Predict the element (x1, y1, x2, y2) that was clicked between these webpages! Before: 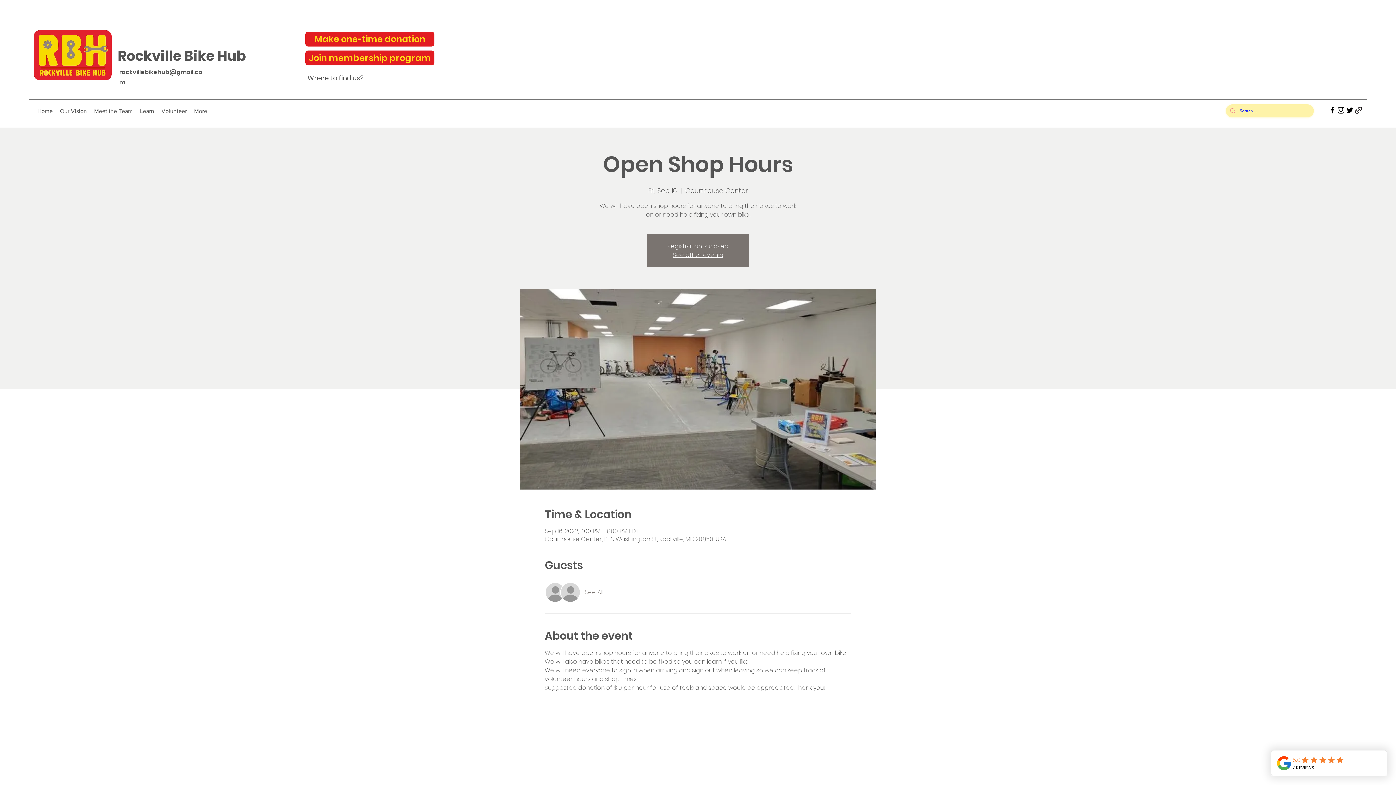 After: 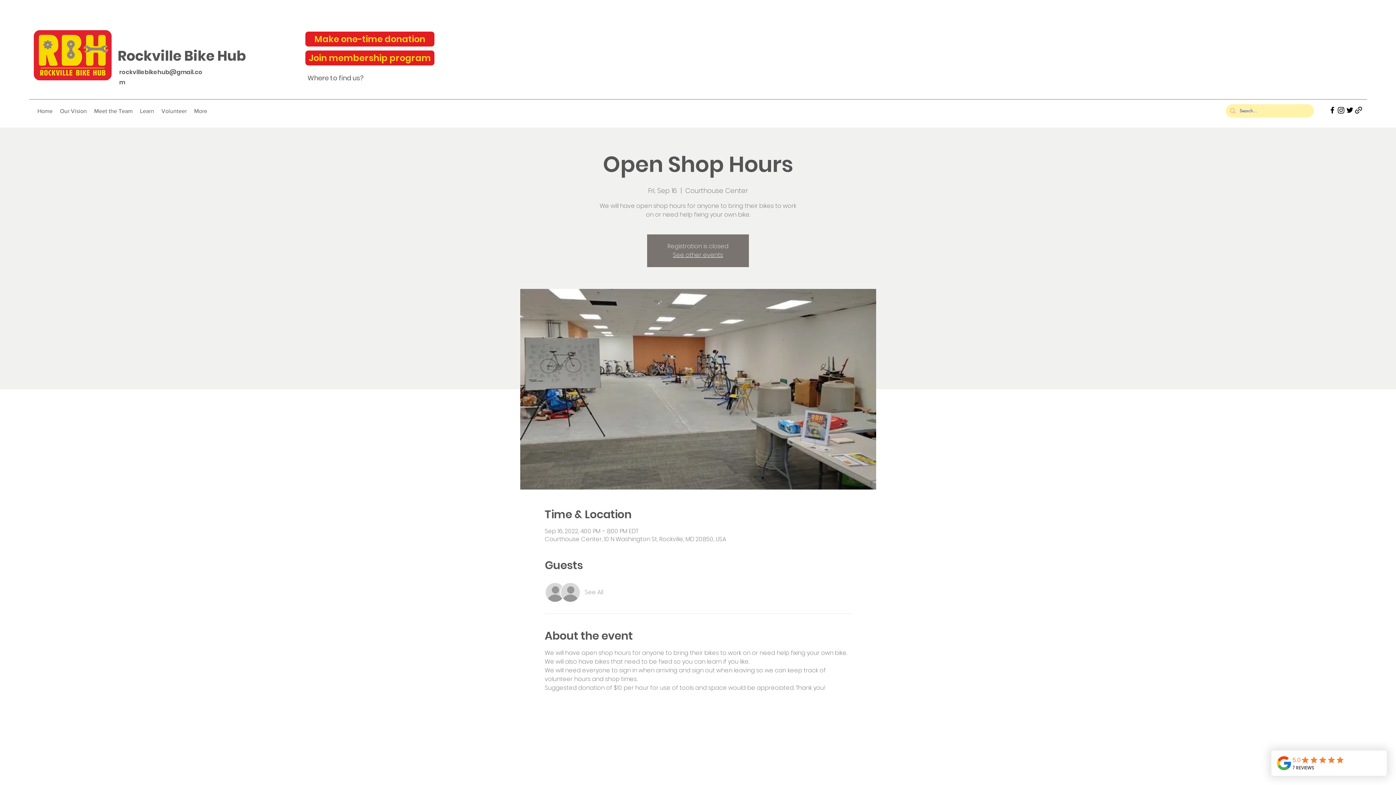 Action: bbox: (307, 73, 364, 82) label: Where to find us?